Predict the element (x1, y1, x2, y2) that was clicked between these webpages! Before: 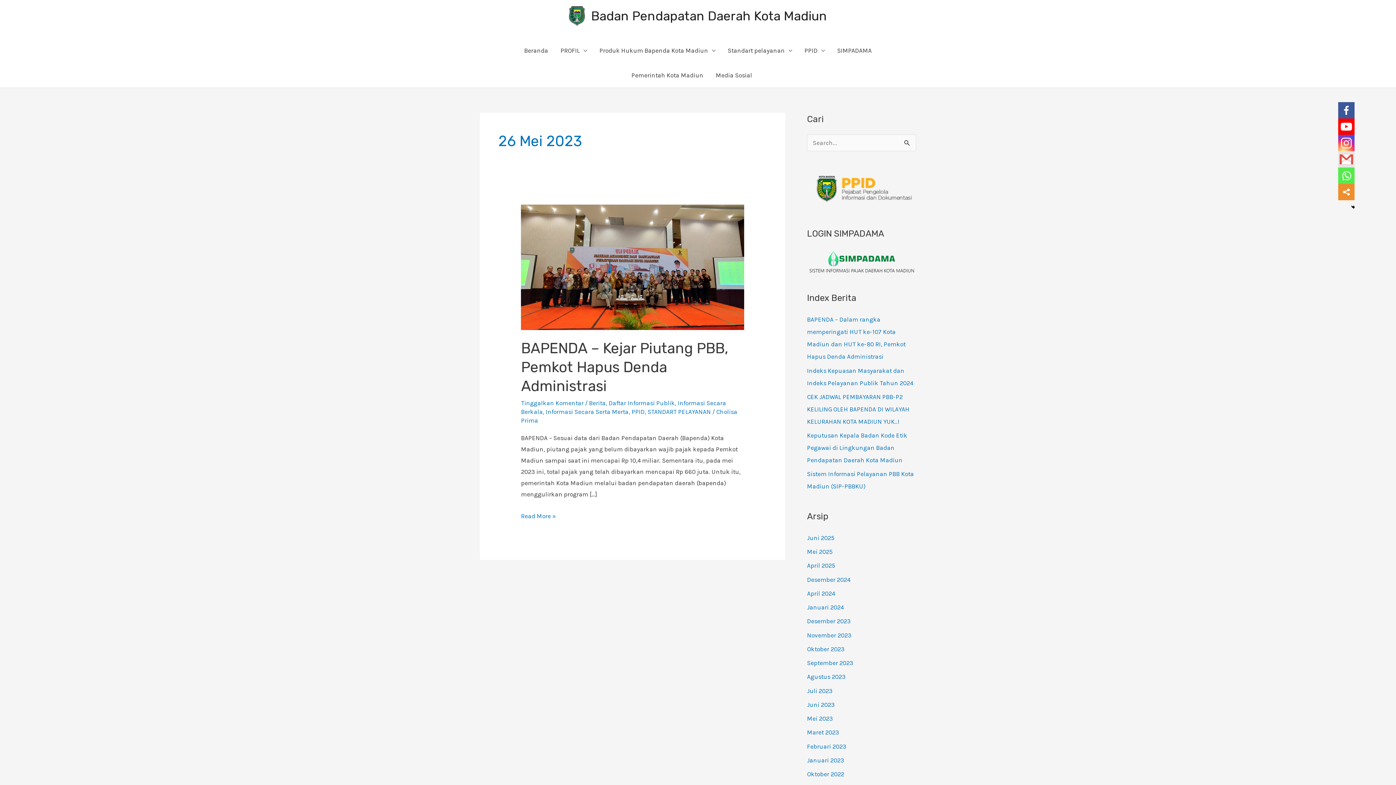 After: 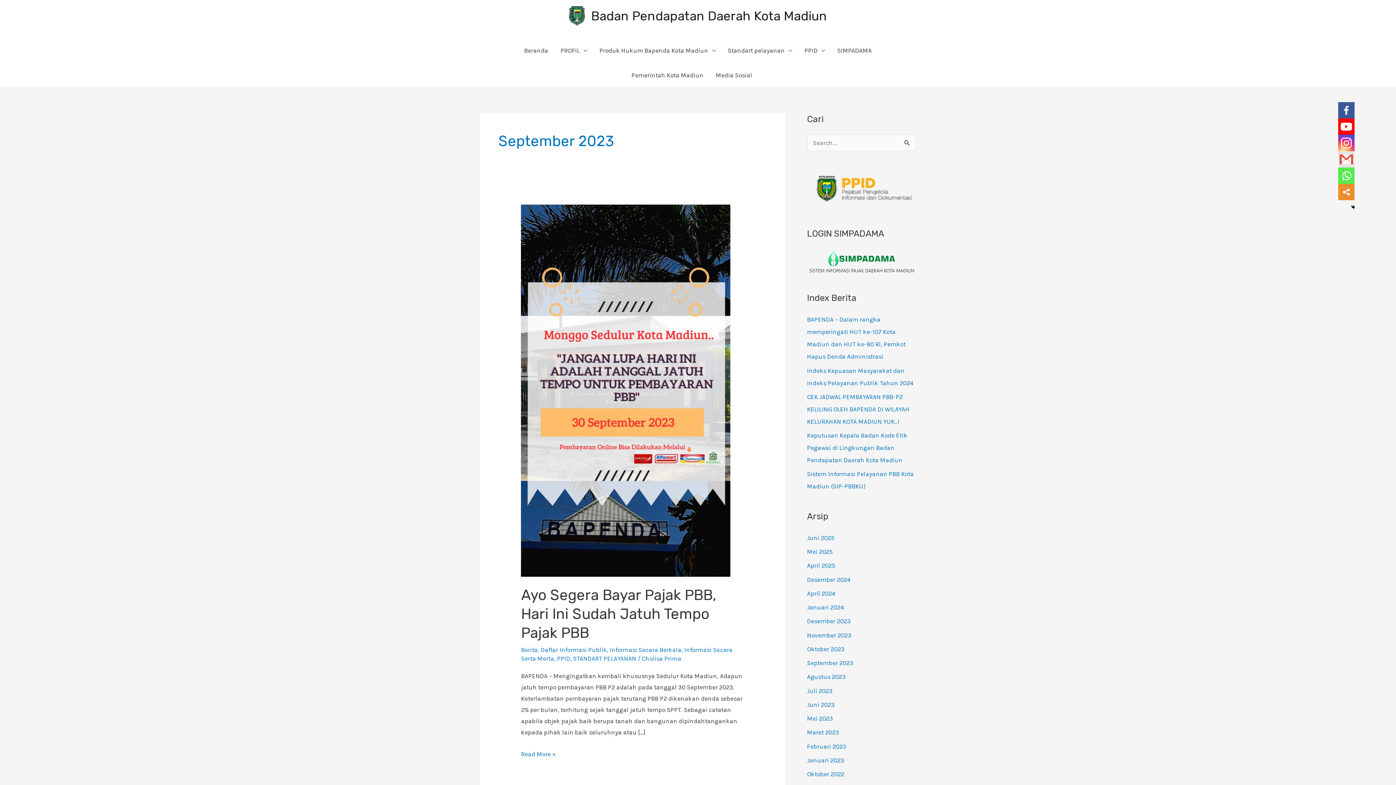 Action: label: September 2023 bbox: (807, 659, 853, 666)